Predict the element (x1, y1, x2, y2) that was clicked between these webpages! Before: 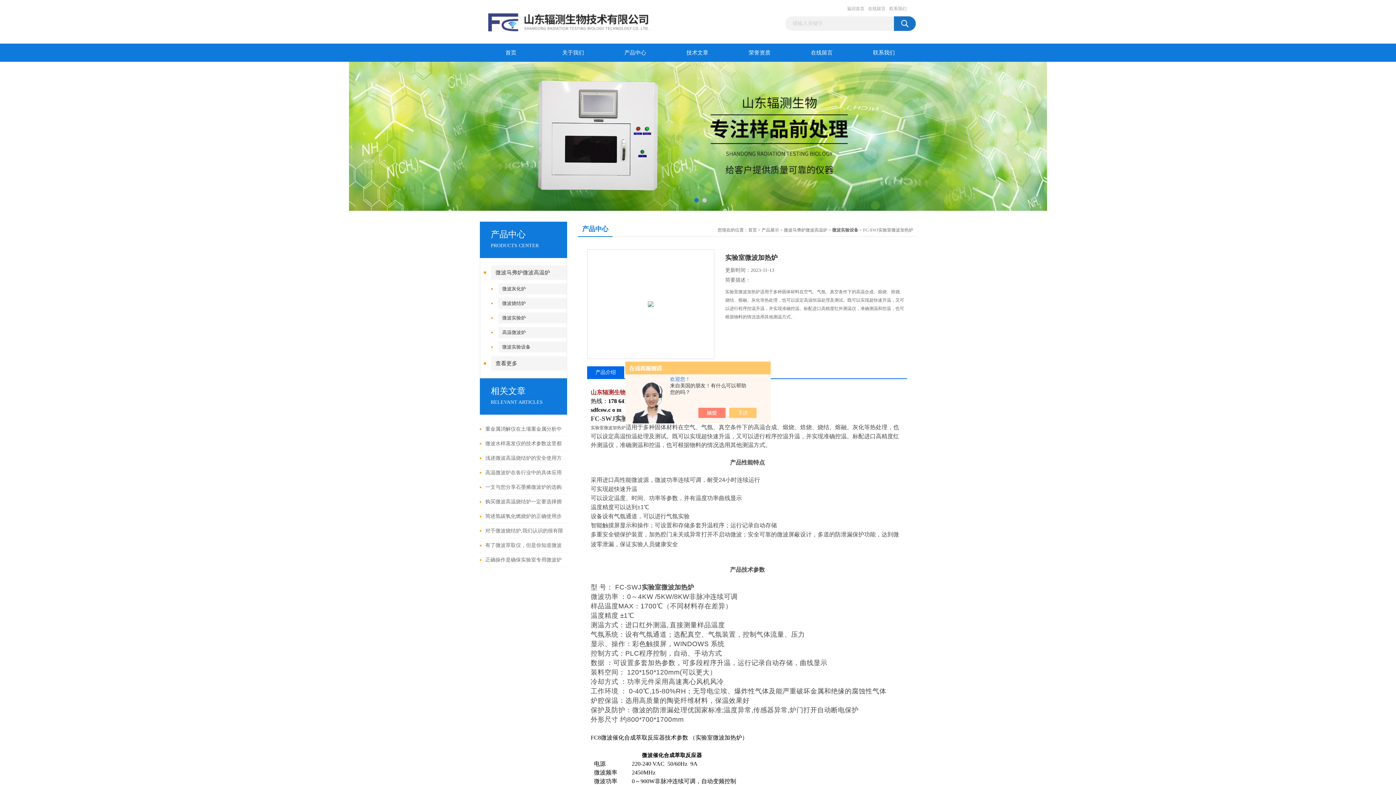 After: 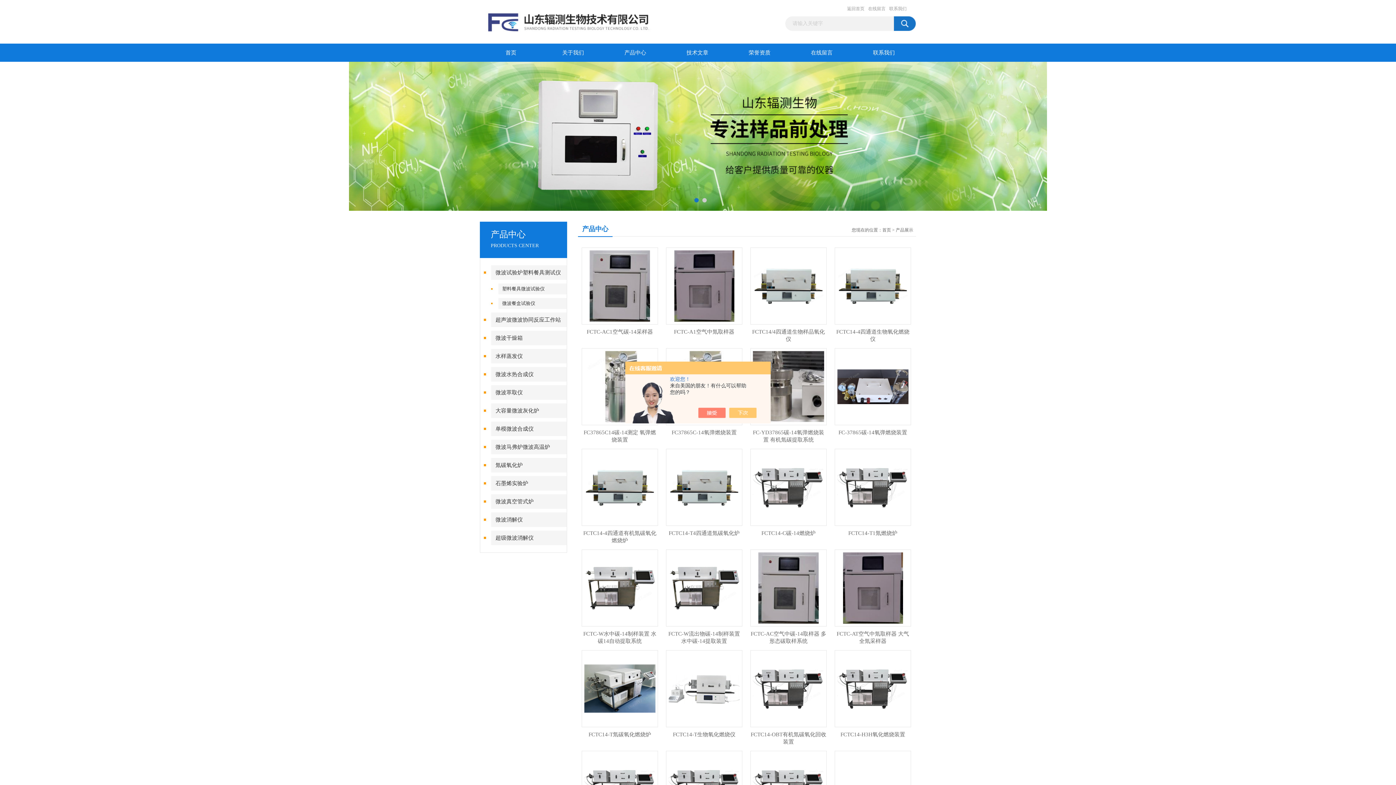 Action: bbox: (349, 58, 1047, 64)